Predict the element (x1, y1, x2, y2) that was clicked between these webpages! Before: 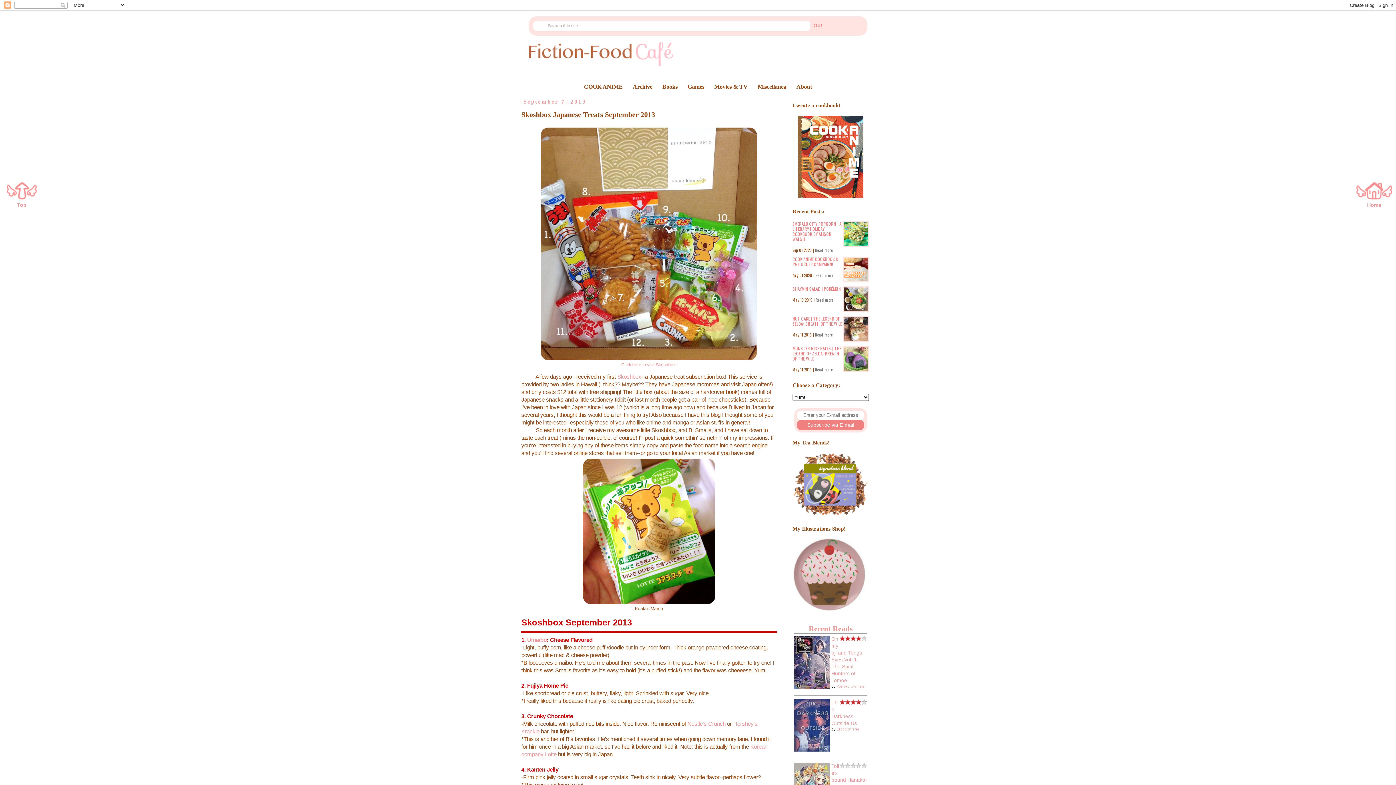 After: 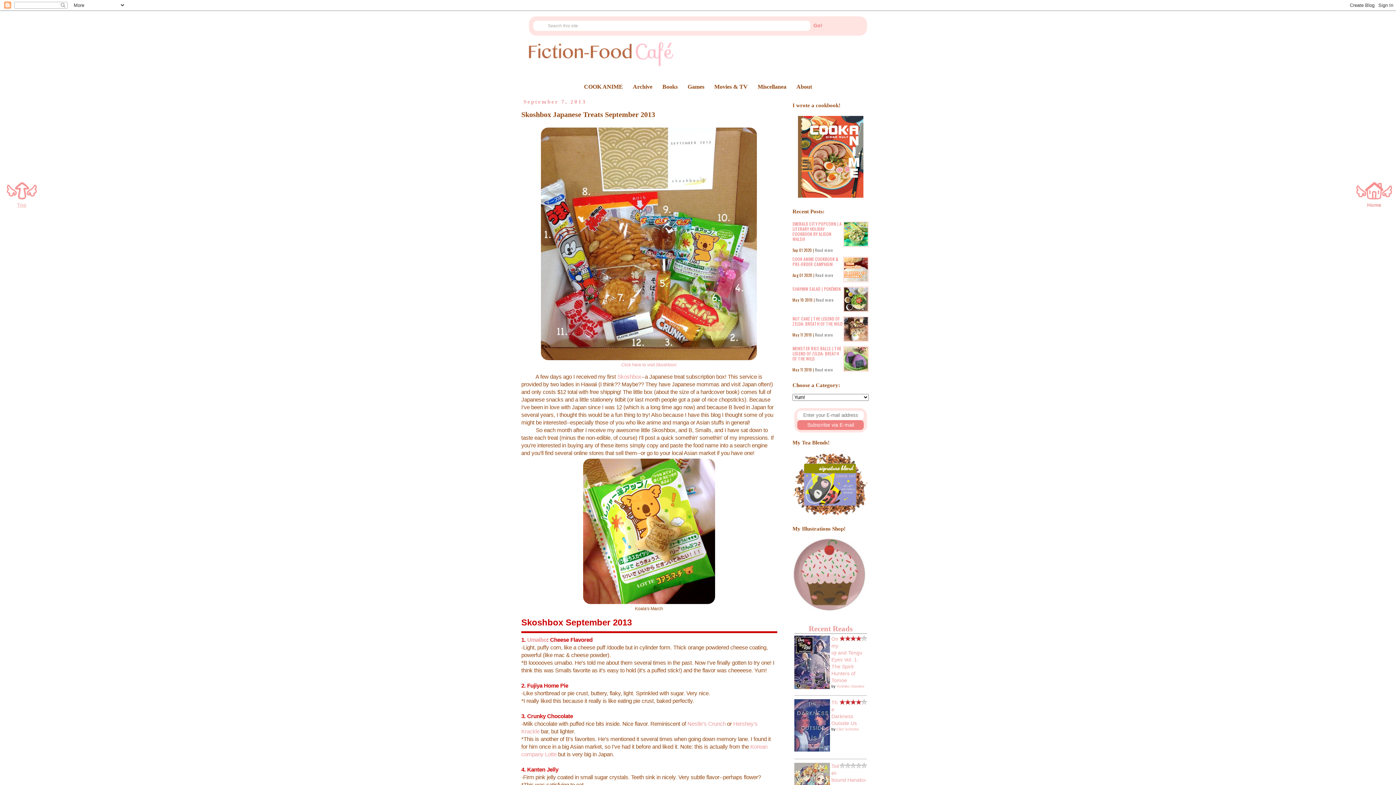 Action: bbox: (3, 181, 40, 208) label: Top